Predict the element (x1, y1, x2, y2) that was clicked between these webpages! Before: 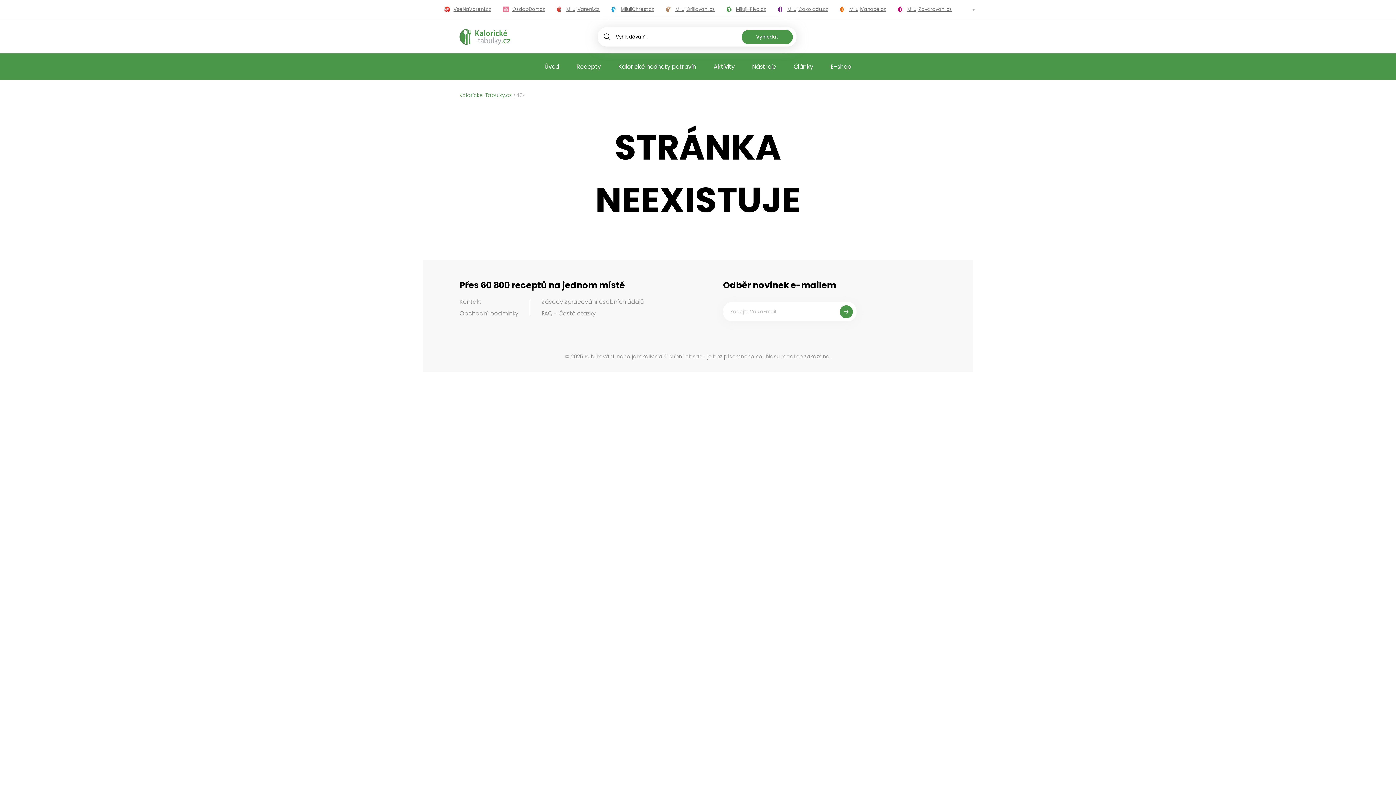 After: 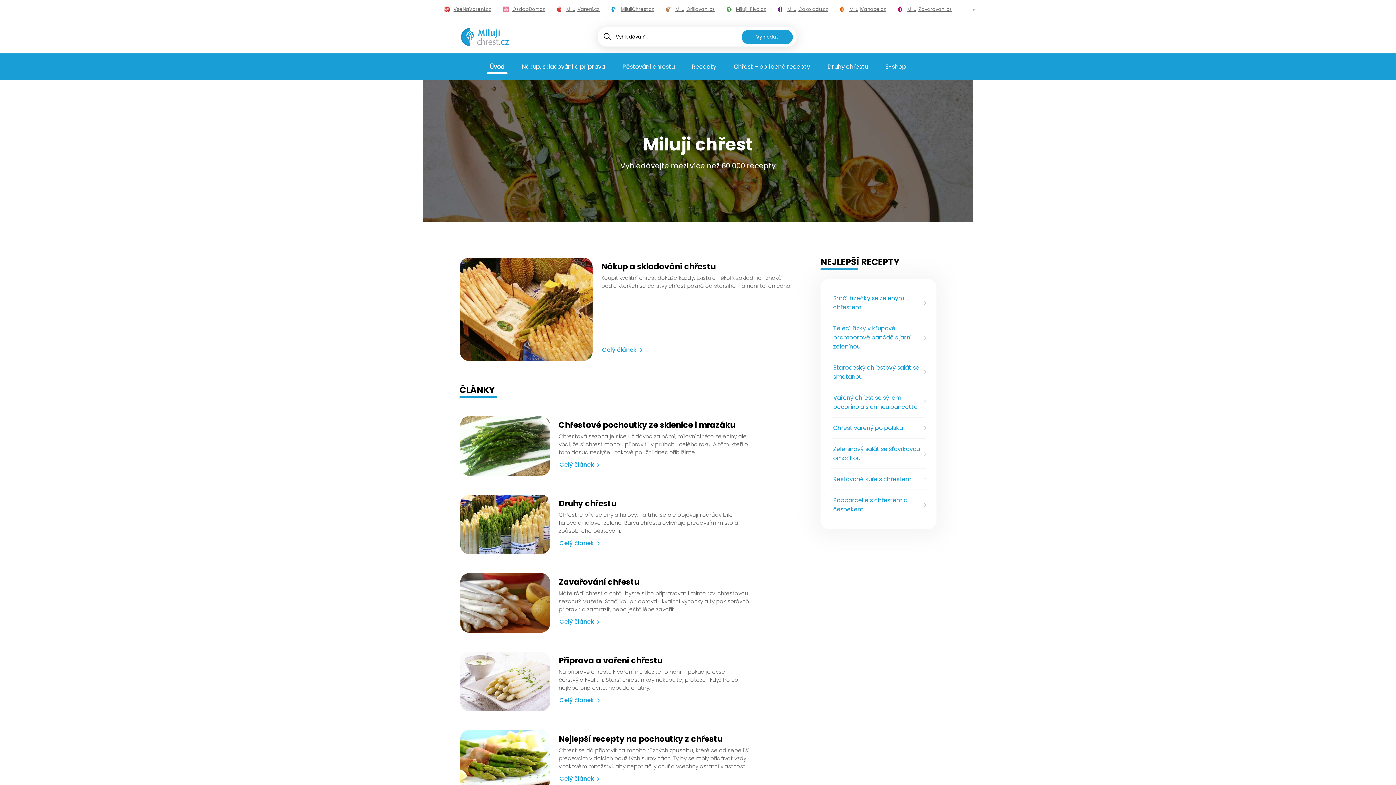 Action: label: MilujiChrest.cz bbox: (605, 0, 660, 18)